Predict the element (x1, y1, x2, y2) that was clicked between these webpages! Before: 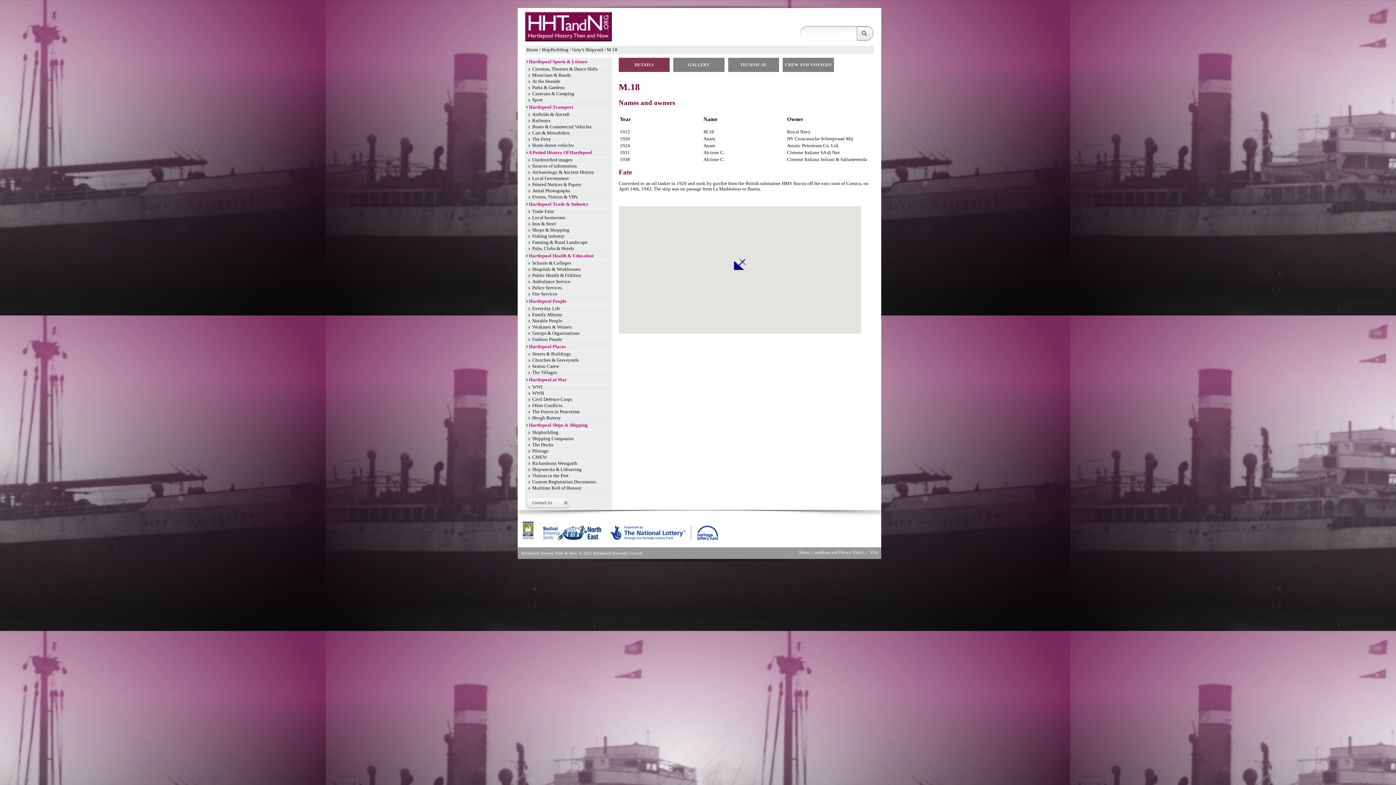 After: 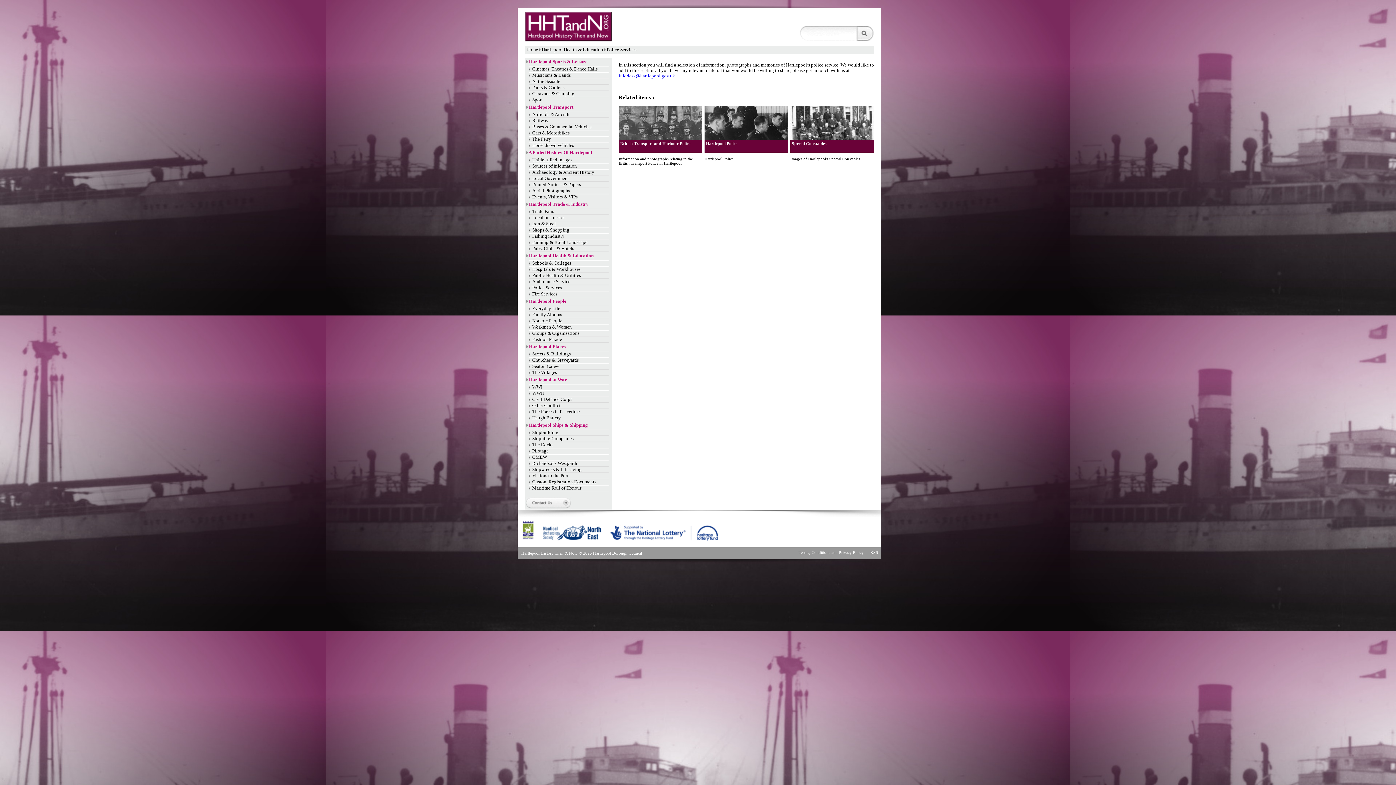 Action: bbox: (532, 285, 562, 290) label: Police Services